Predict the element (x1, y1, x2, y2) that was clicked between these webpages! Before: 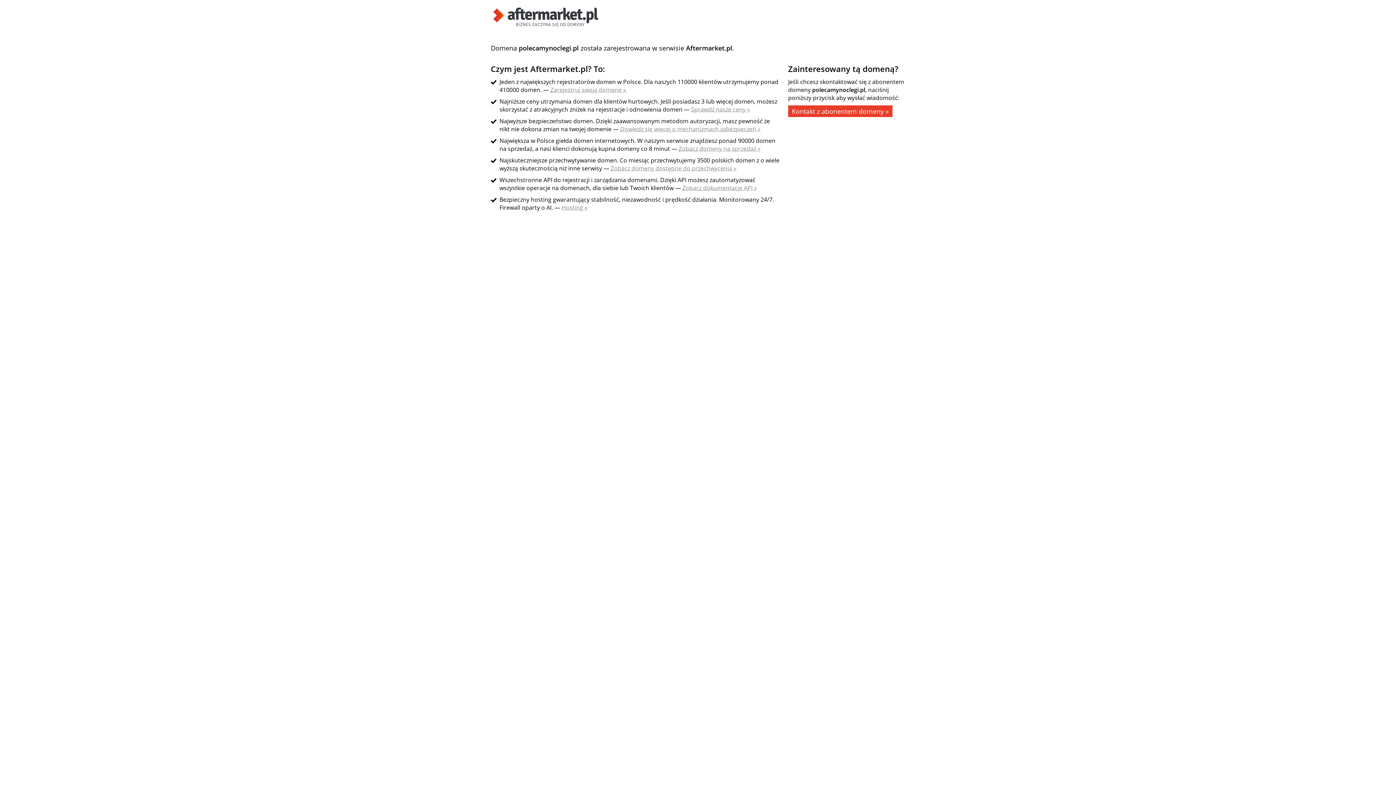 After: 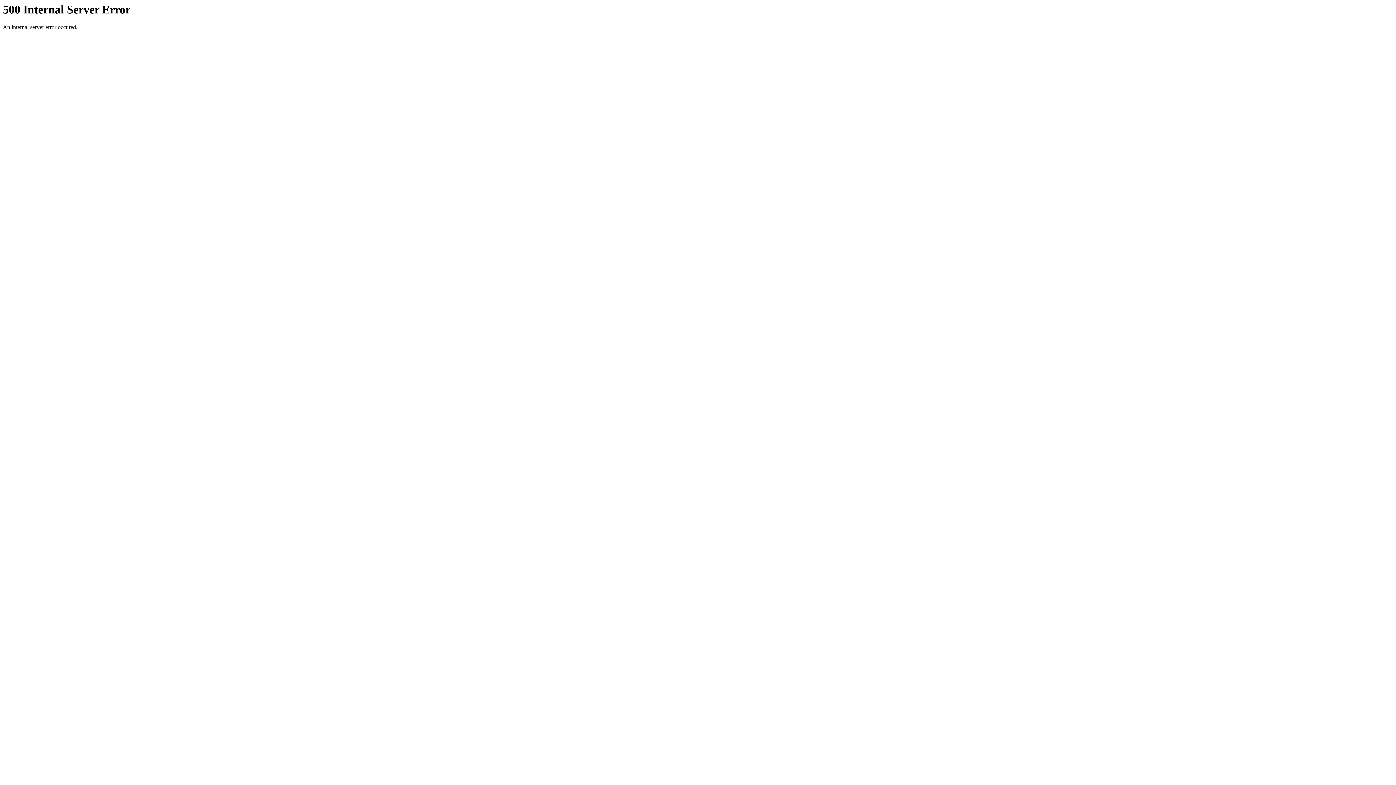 Action: bbox: (682, 184, 757, 192) label: Zobacz dokumentację API »